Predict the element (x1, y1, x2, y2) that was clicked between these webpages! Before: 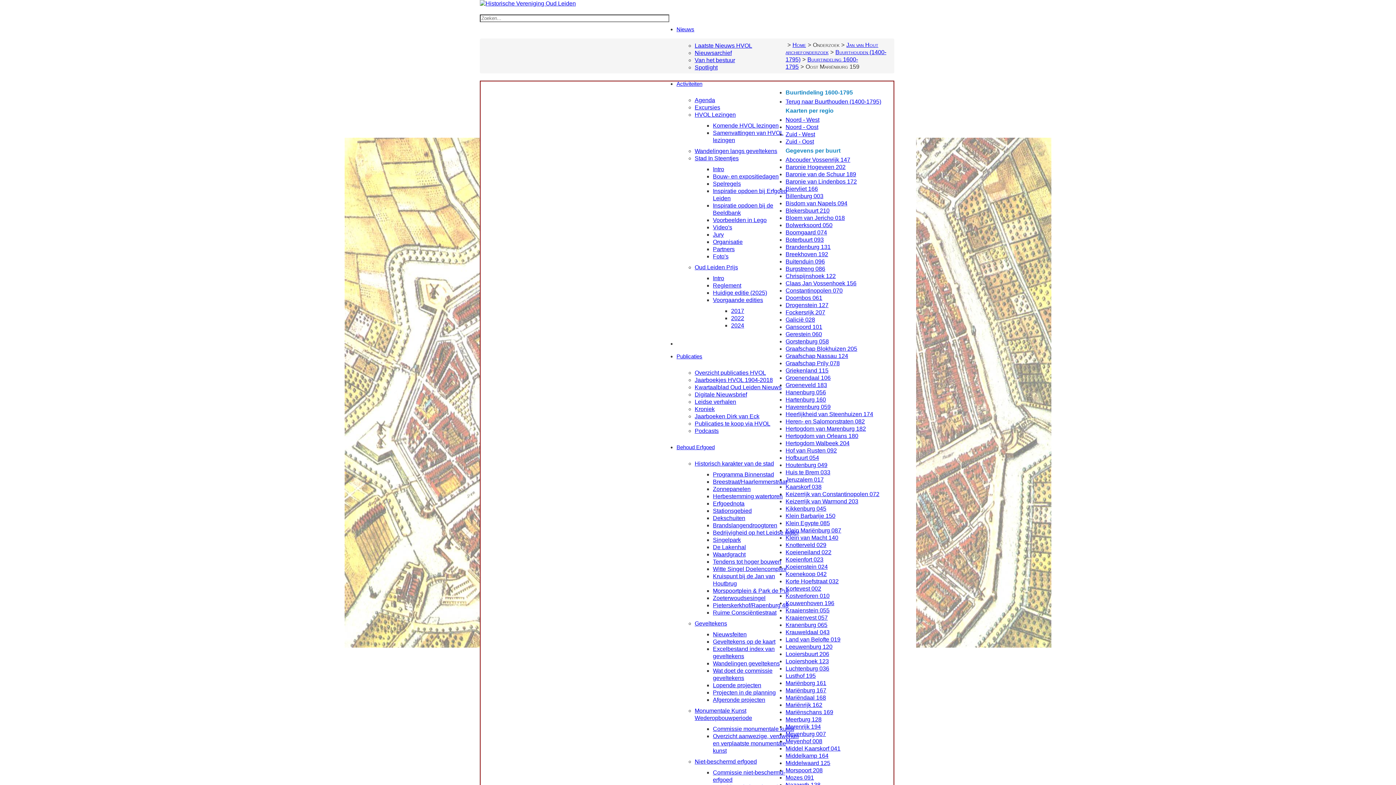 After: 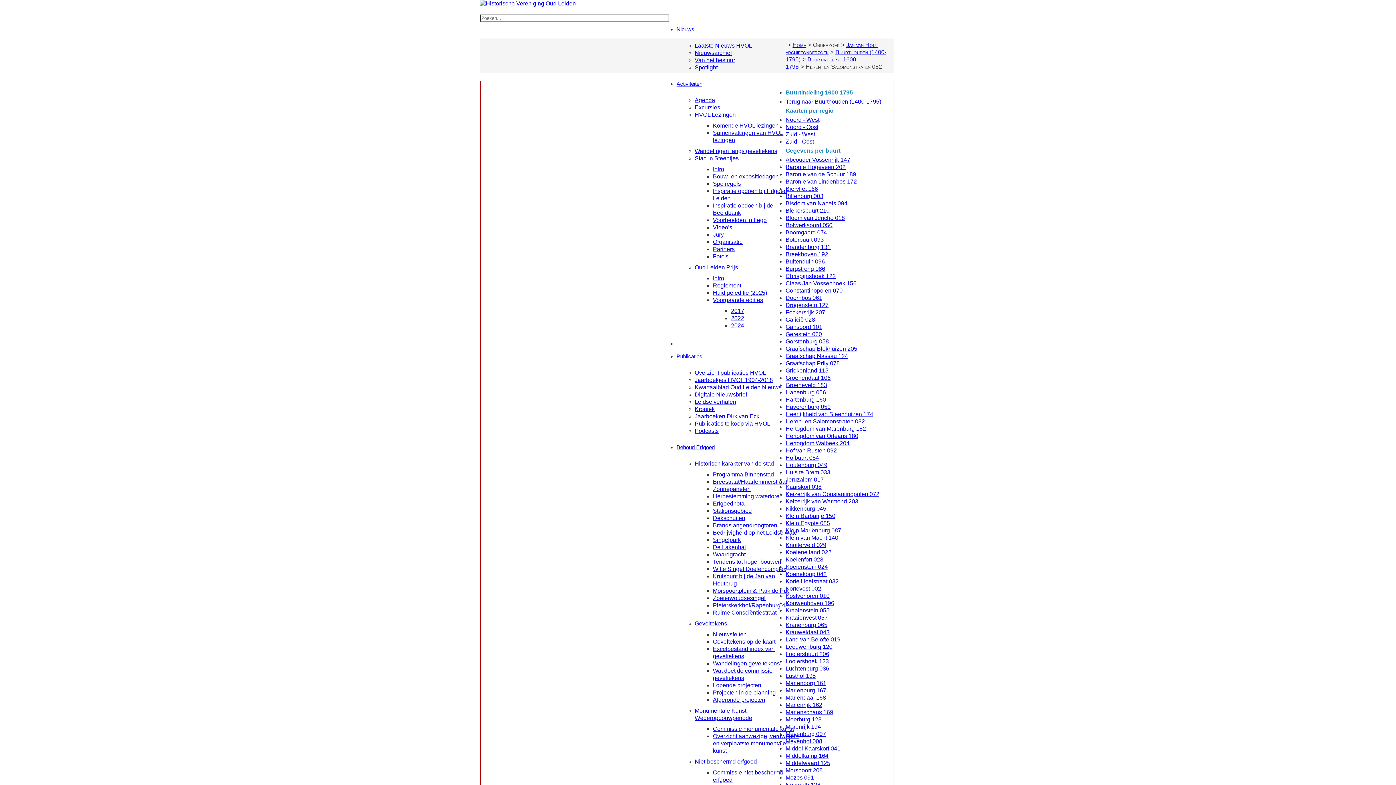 Action: label: Heren- en Salomonstraten 082 bbox: (785, 418, 865, 424)